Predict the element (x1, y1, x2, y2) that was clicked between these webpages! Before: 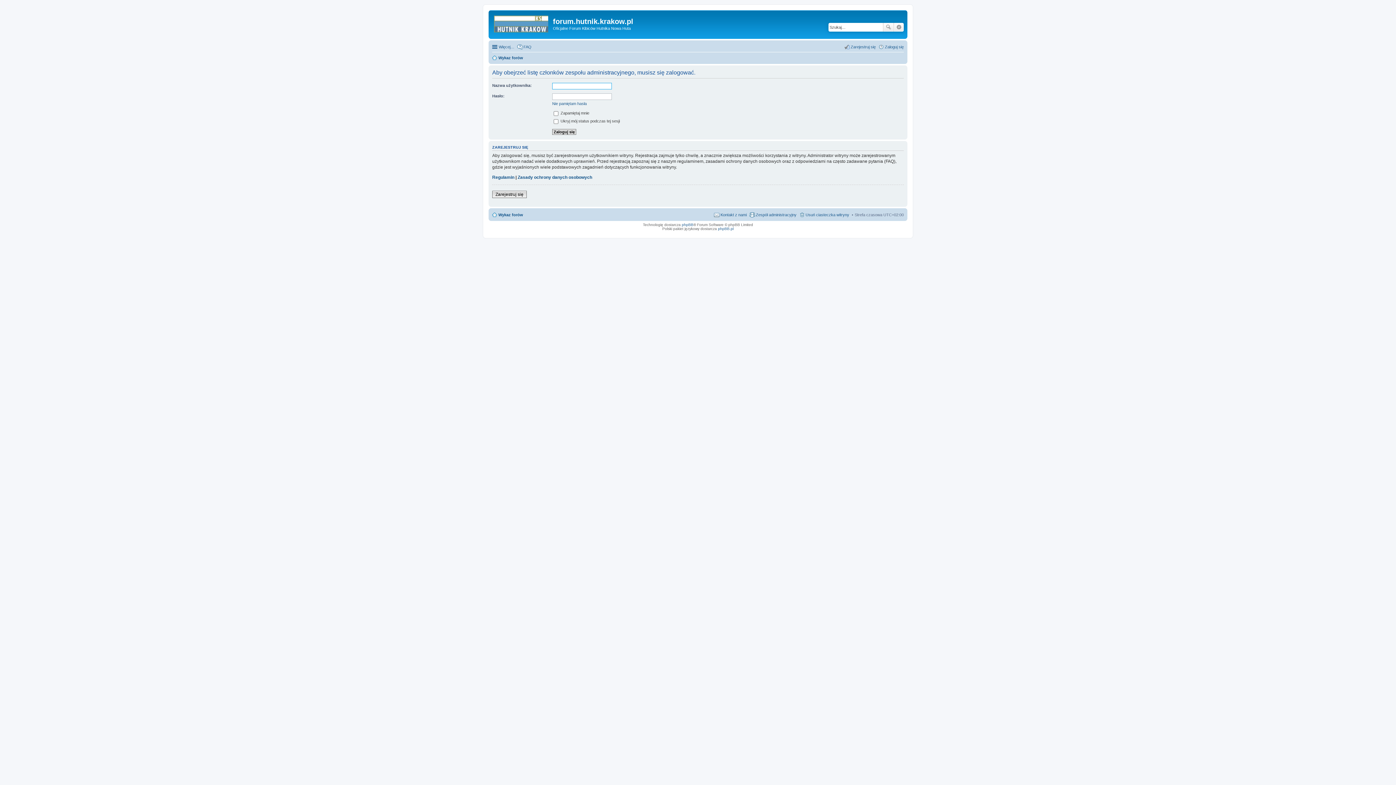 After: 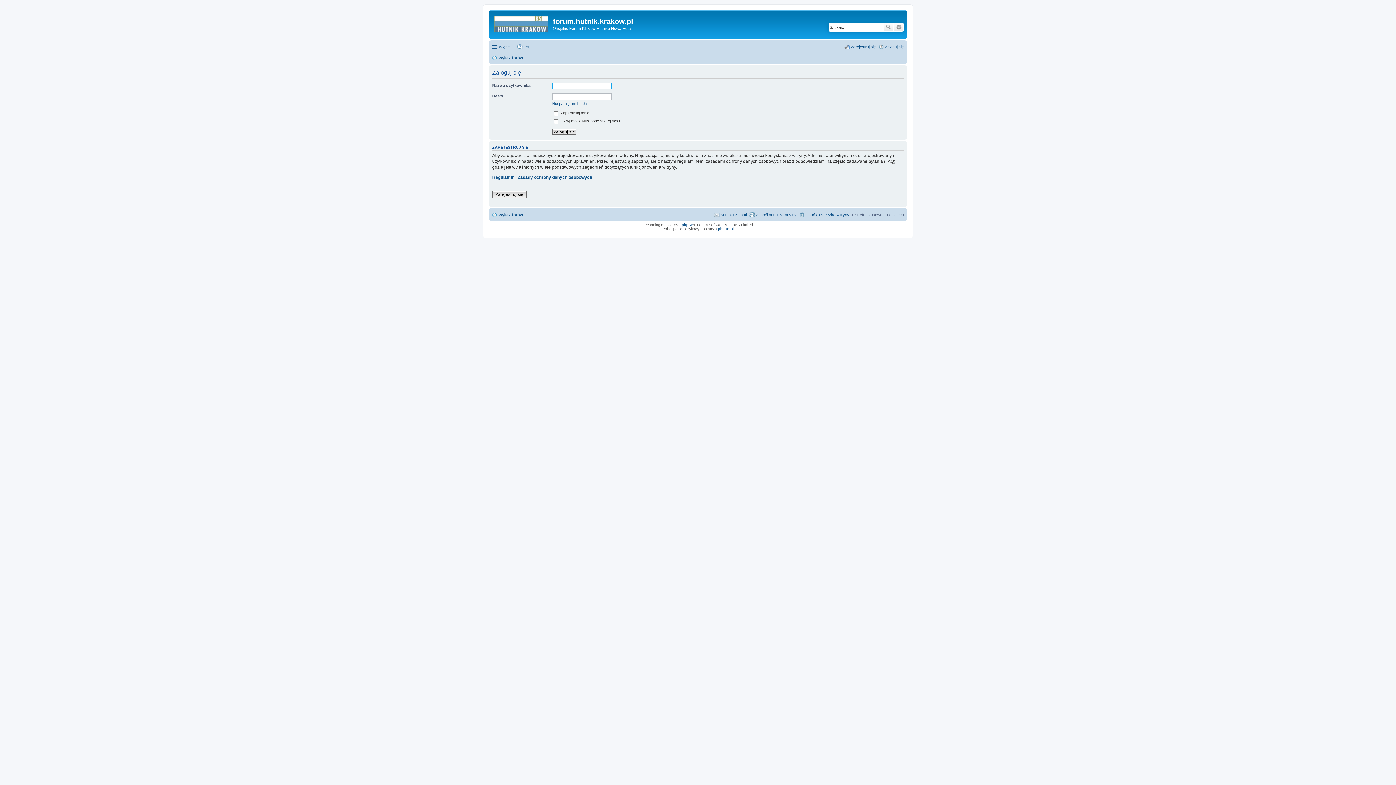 Action: bbox: (878, 42, 904, 51) label: Zaloguj się